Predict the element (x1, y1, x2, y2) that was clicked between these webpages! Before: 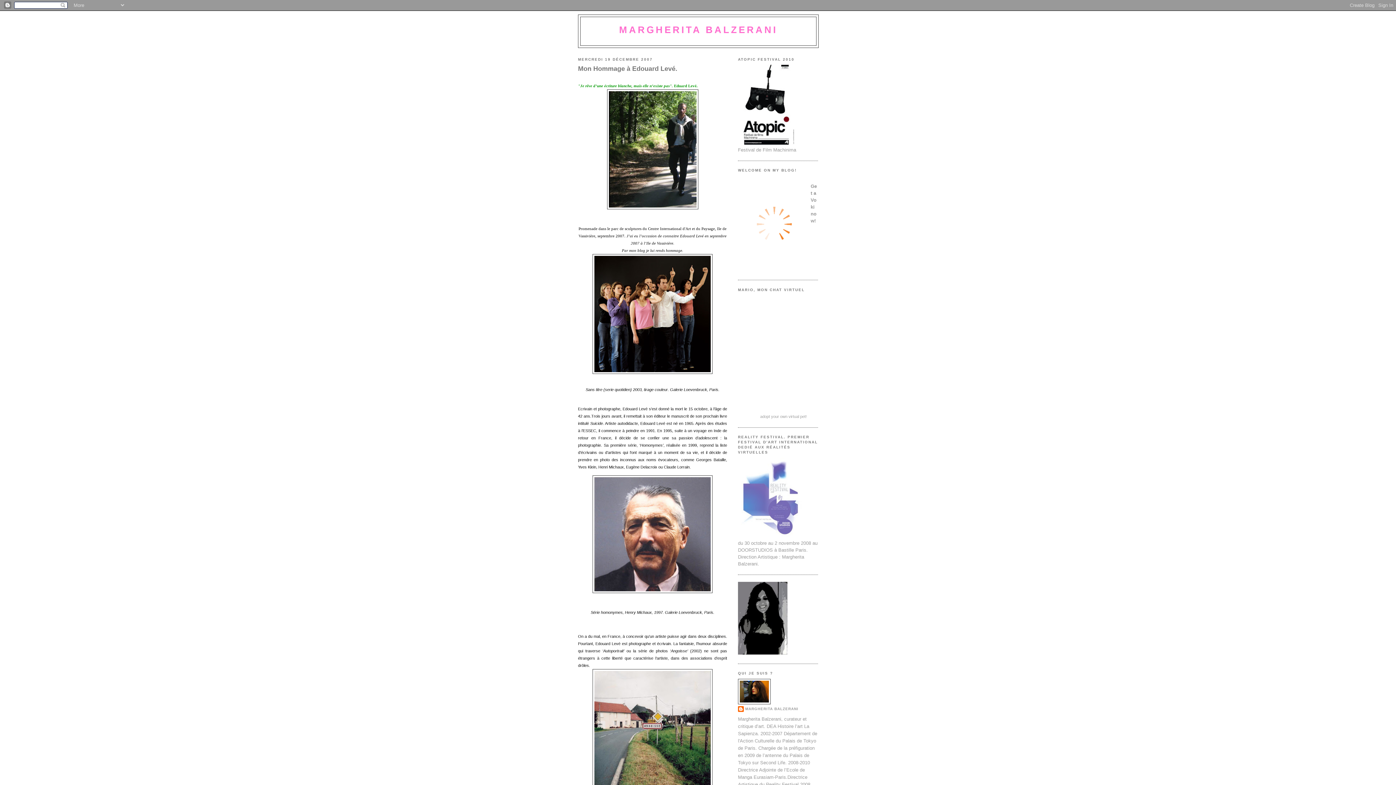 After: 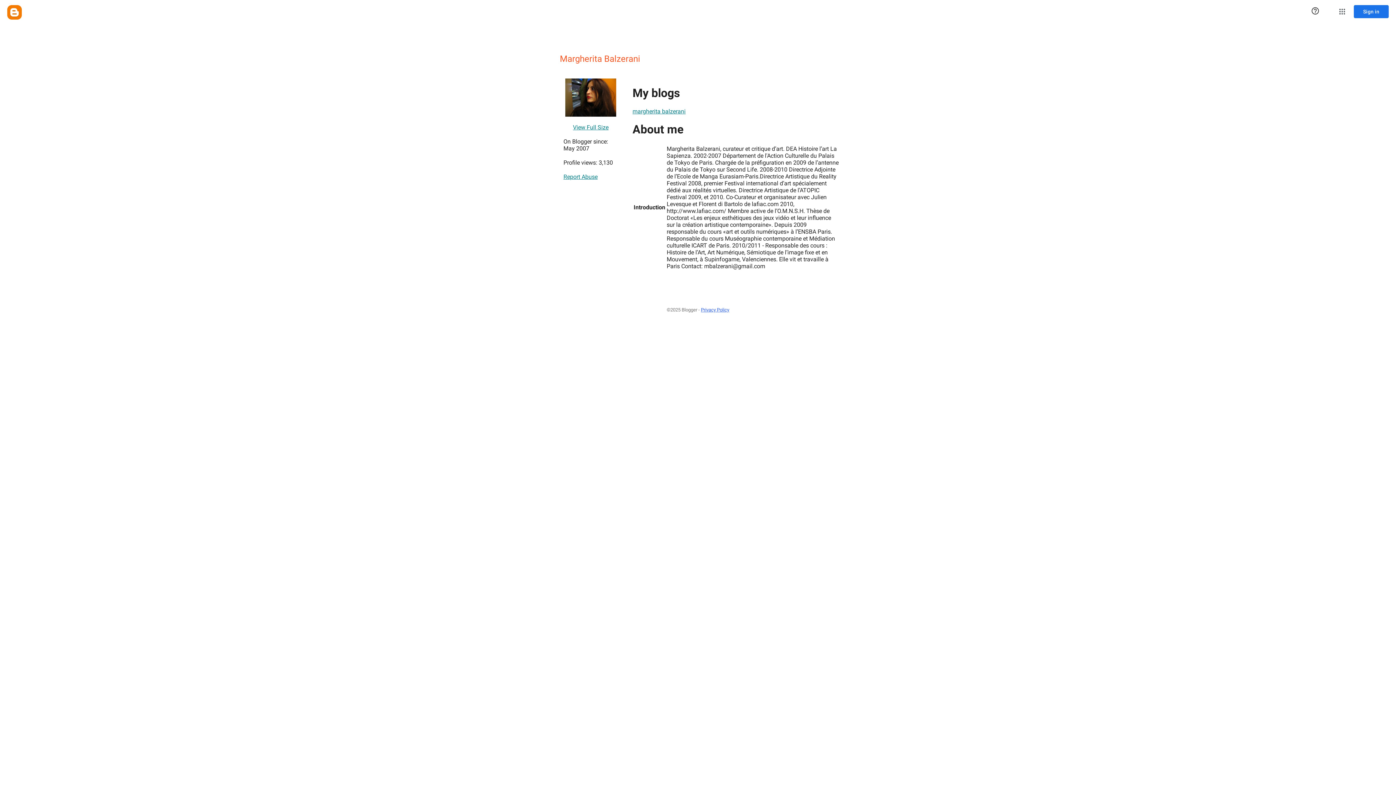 Action: label: MARGHERITA BALZERANI bbox: (738, 706, 798, 713)